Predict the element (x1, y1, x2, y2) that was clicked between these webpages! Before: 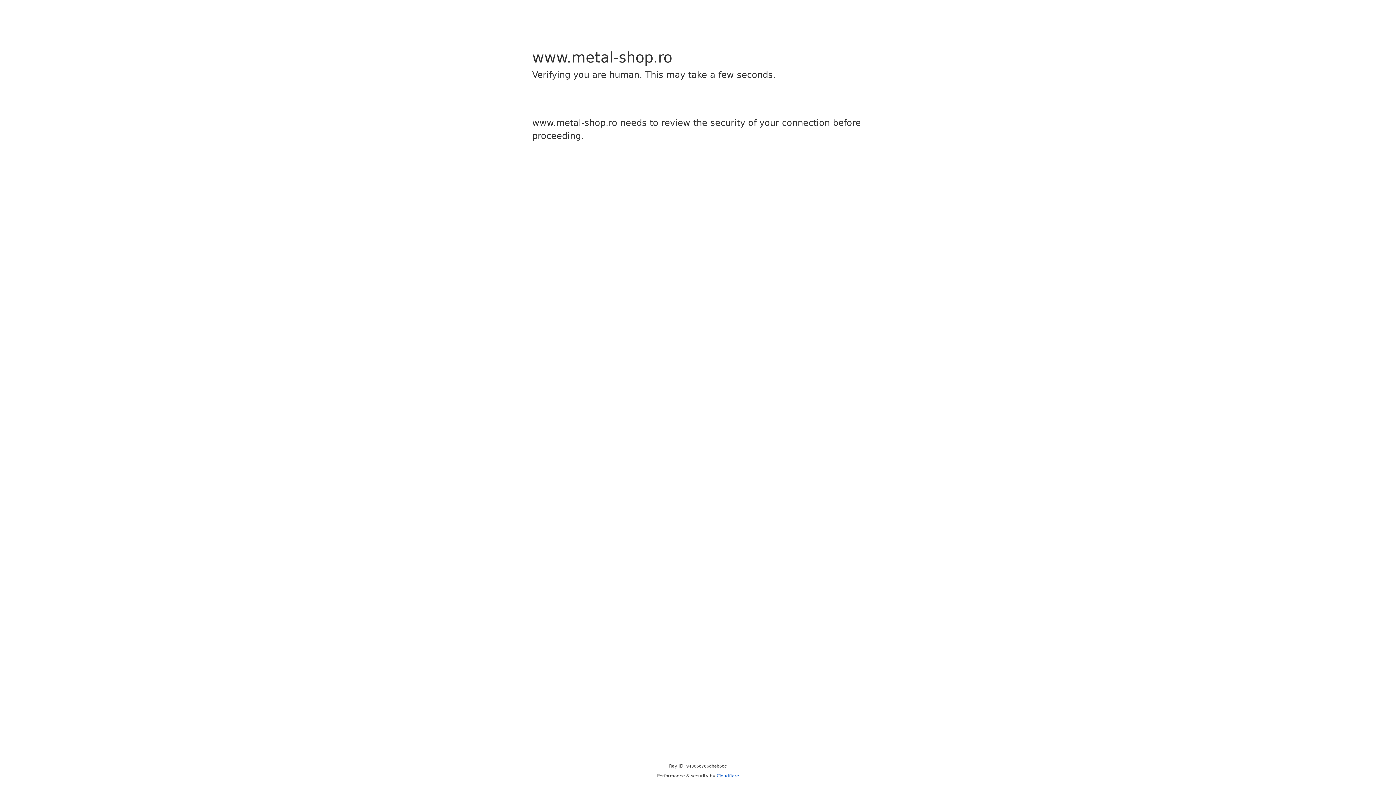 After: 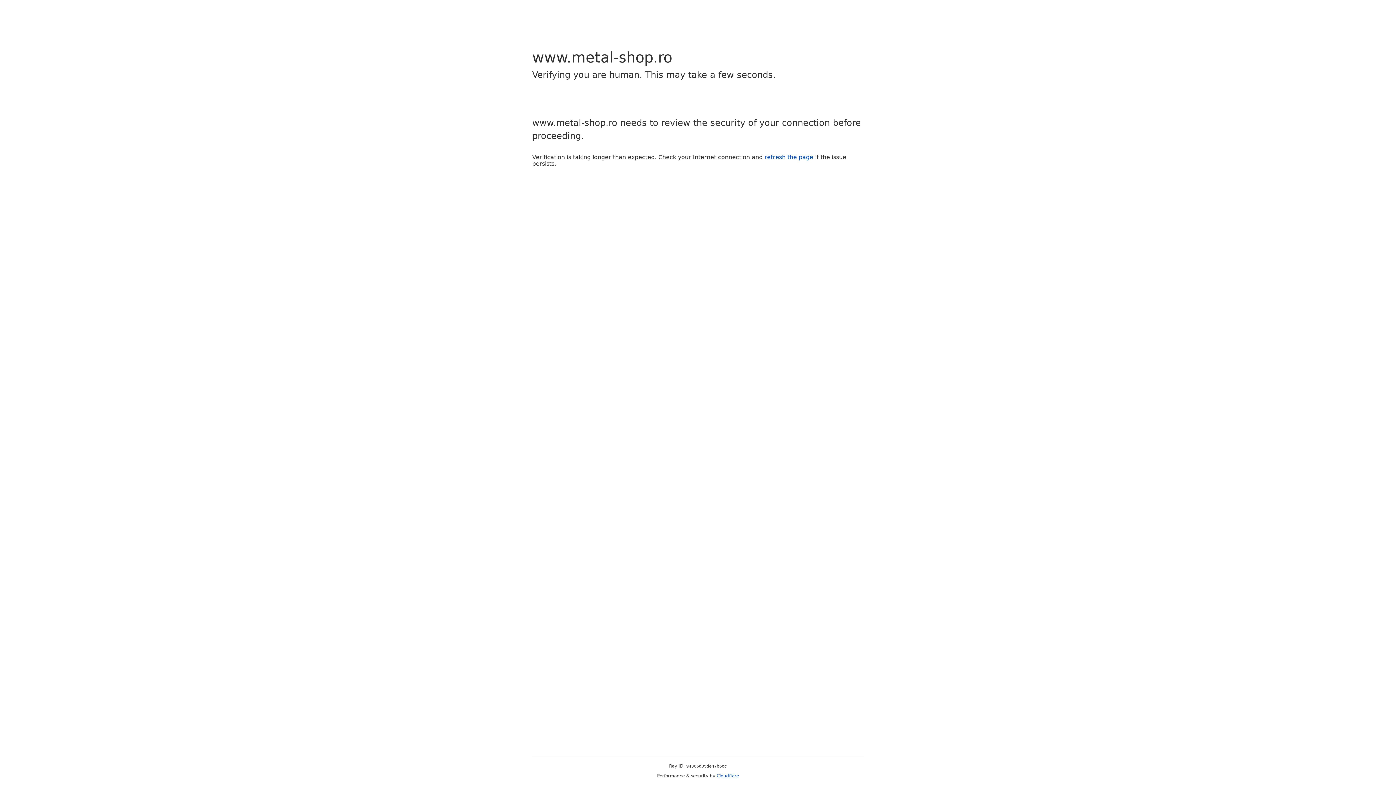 Action: bbox: (716, 773, 739, 778) label: Cloudflare